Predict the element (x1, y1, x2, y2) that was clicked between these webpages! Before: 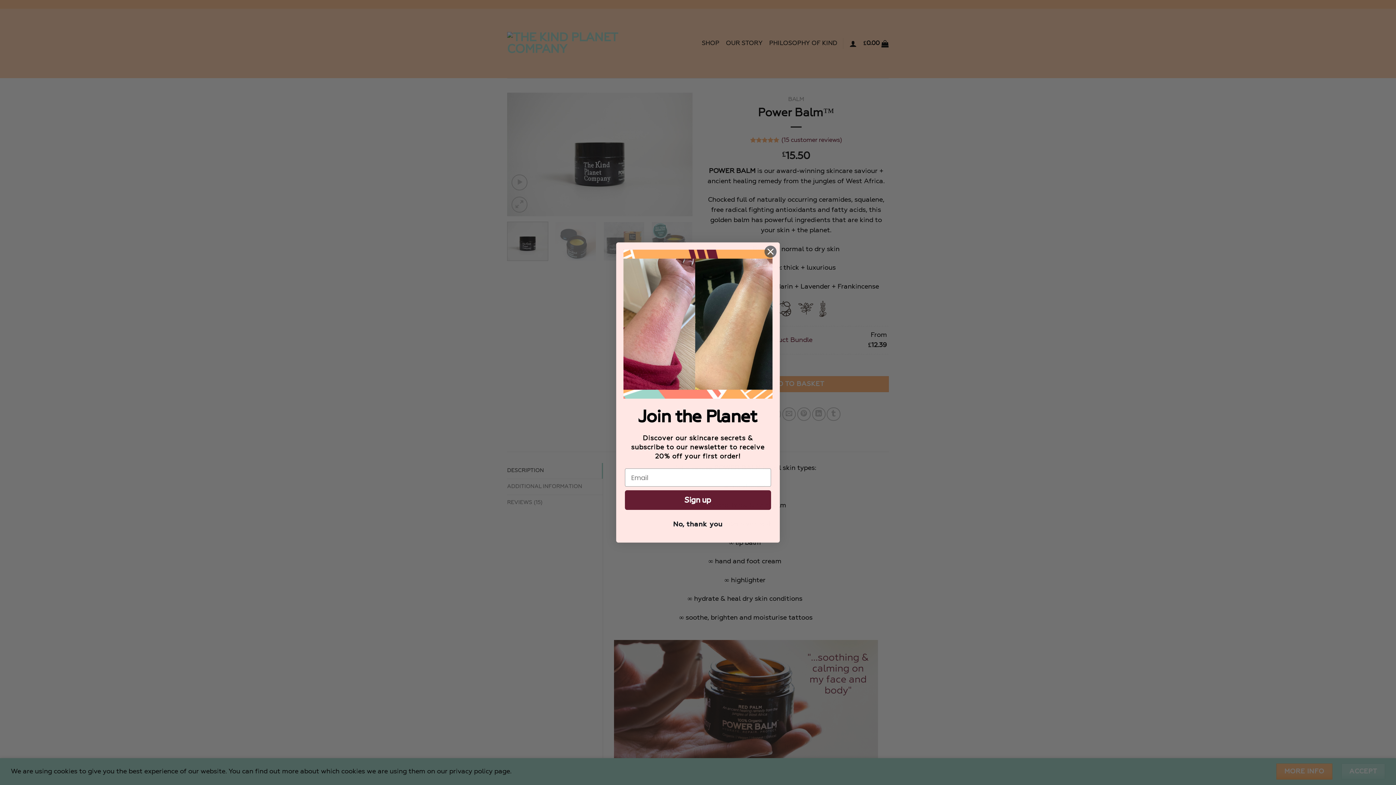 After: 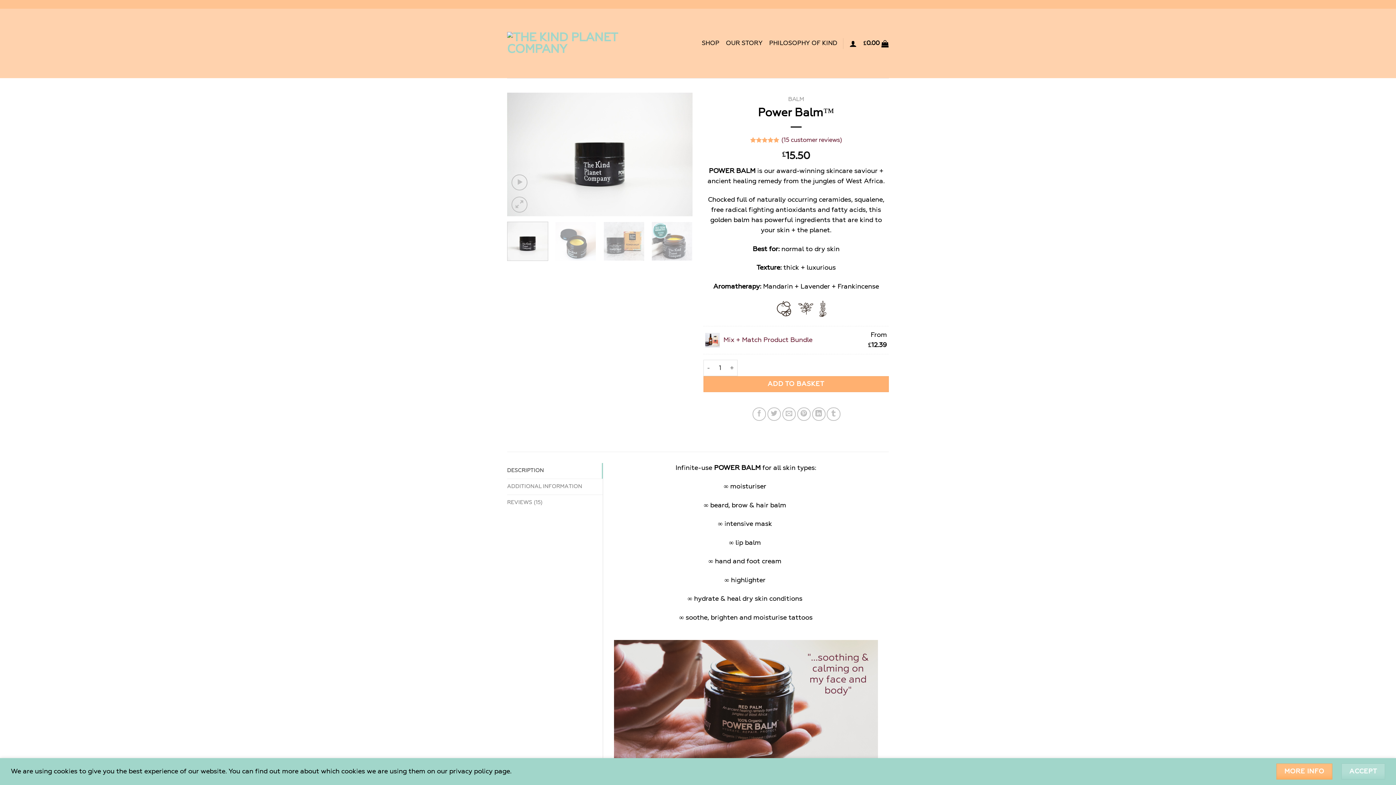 Action: label: Close dialog bbox: (764, 245, 777, 258)